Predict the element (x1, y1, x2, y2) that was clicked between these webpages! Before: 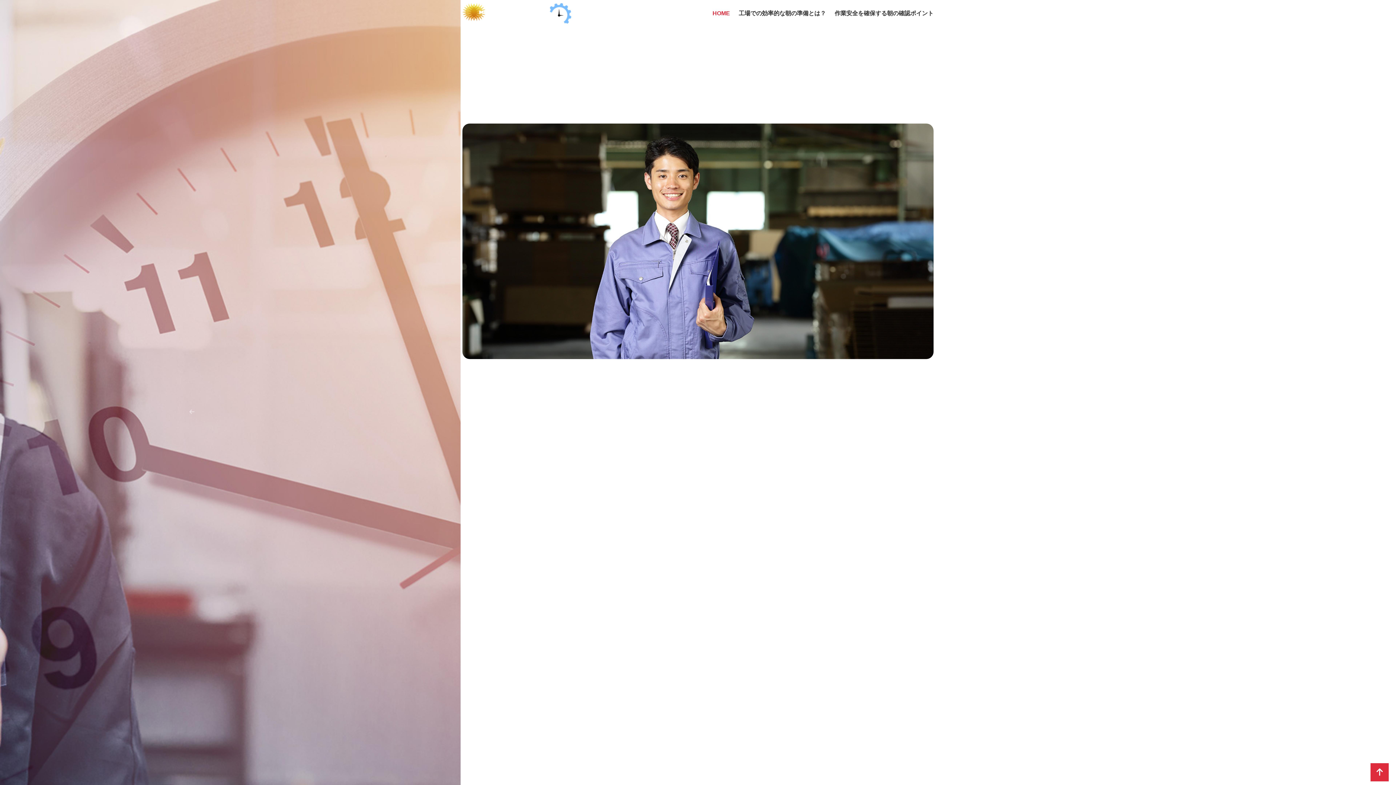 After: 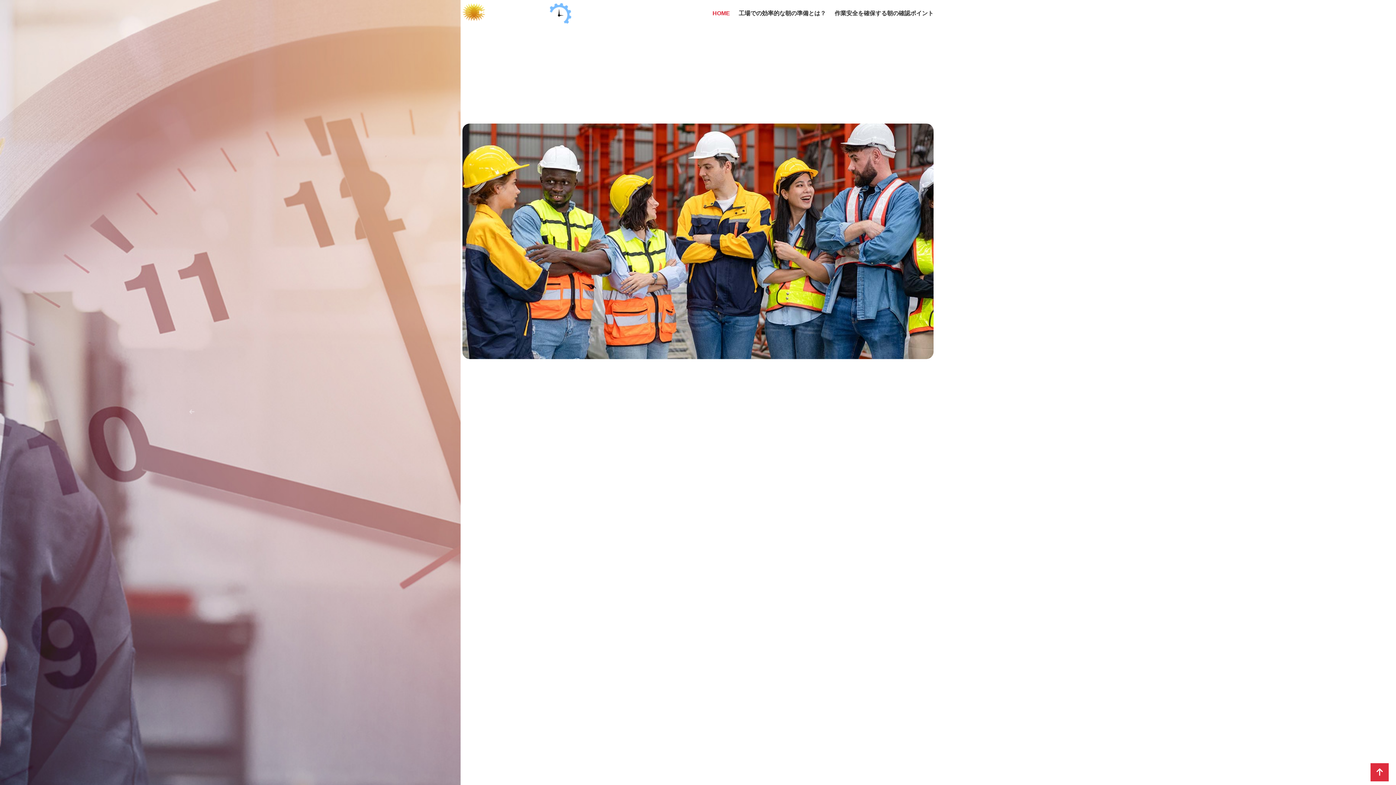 Action: bbox: (712, 10, 730, 16) label: HOME